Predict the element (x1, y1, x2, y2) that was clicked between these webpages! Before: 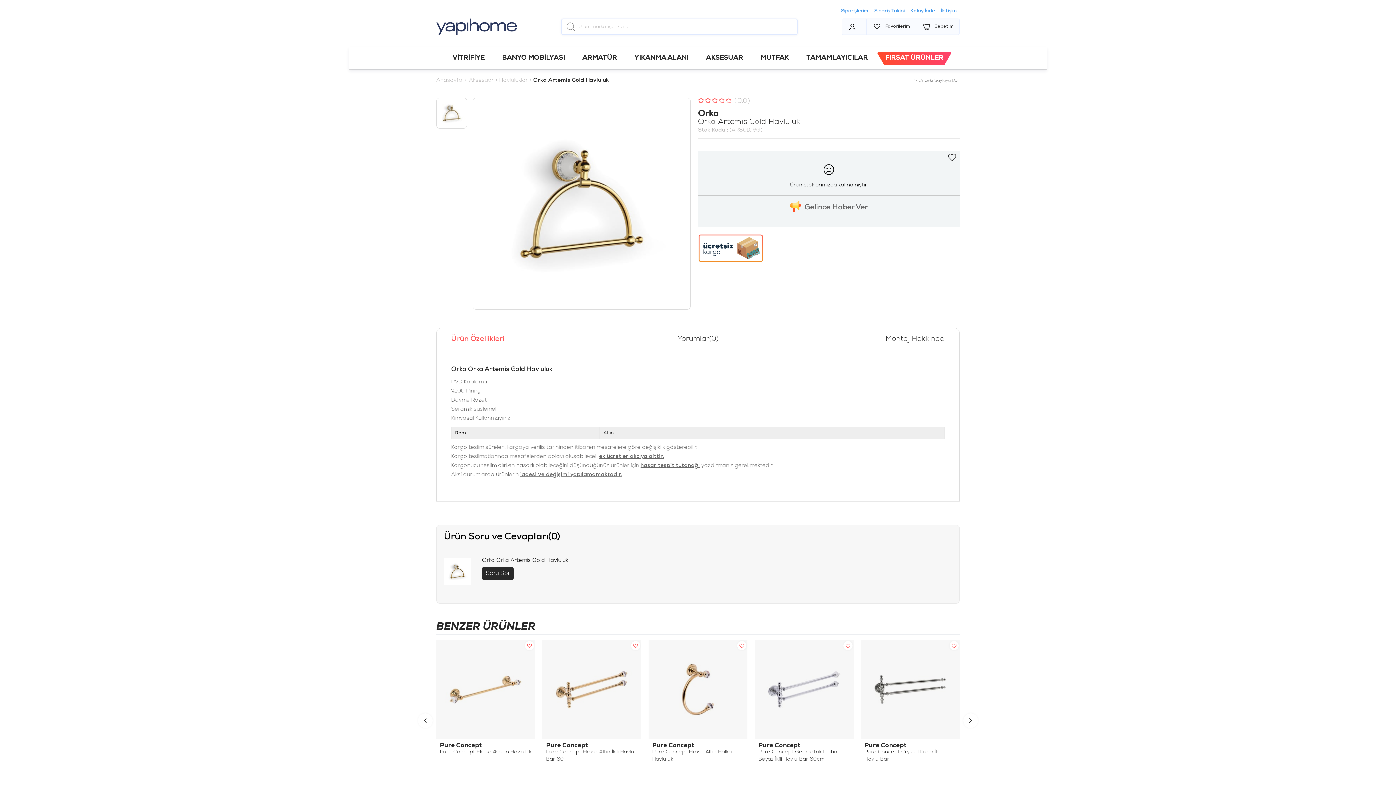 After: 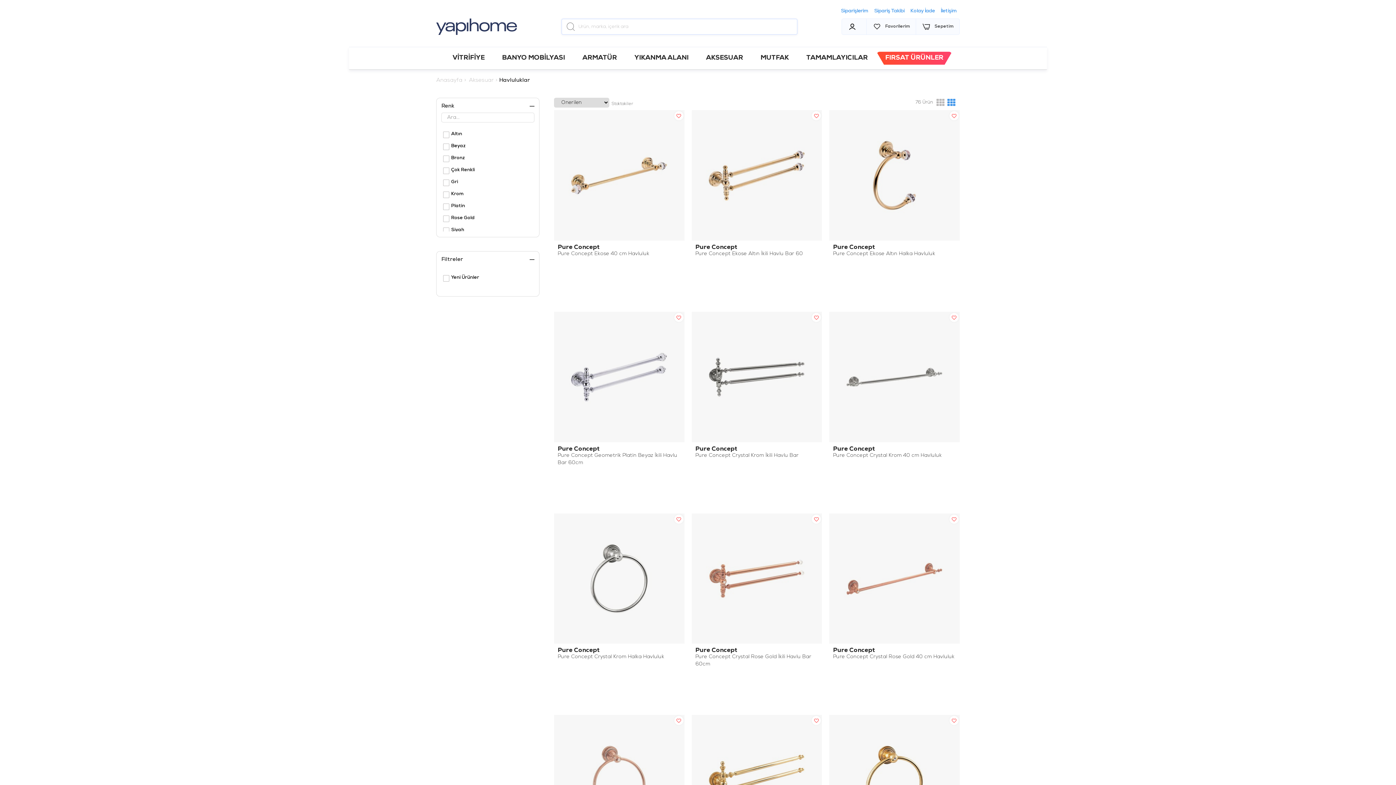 Action: label: Havluluklar bbox: (499, 69, 528, 91)